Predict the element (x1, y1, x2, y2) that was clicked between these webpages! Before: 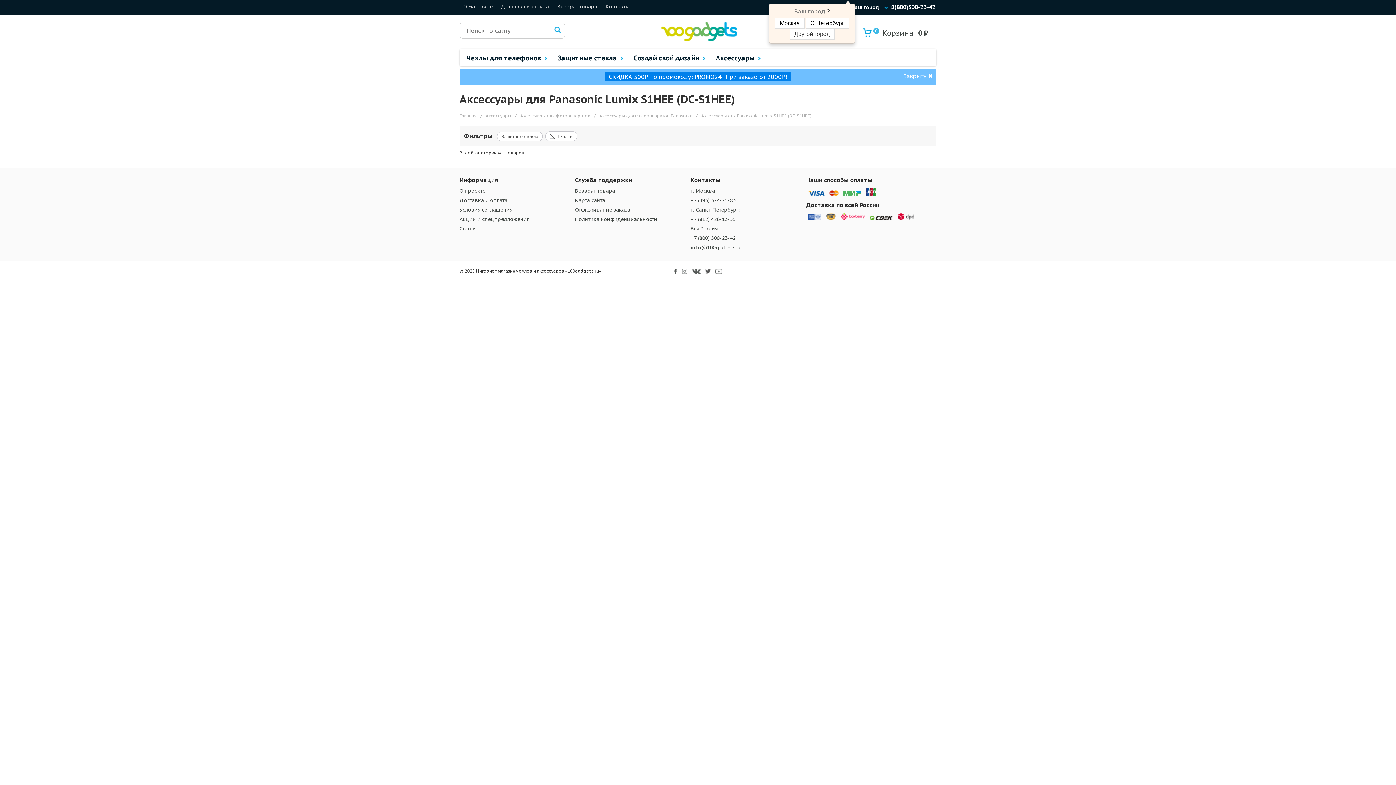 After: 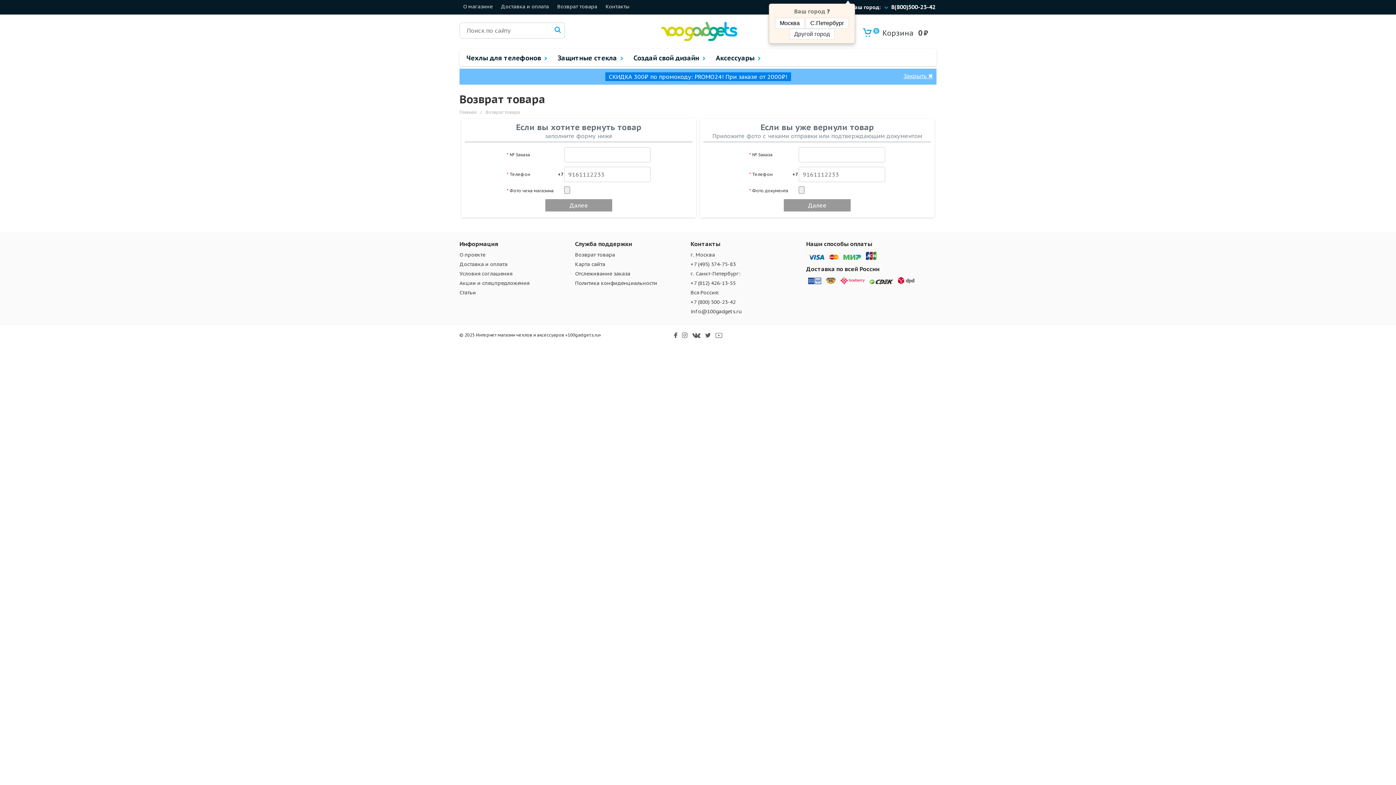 Action: bbox: (555, 1, 599, 11) label: Возврат товара